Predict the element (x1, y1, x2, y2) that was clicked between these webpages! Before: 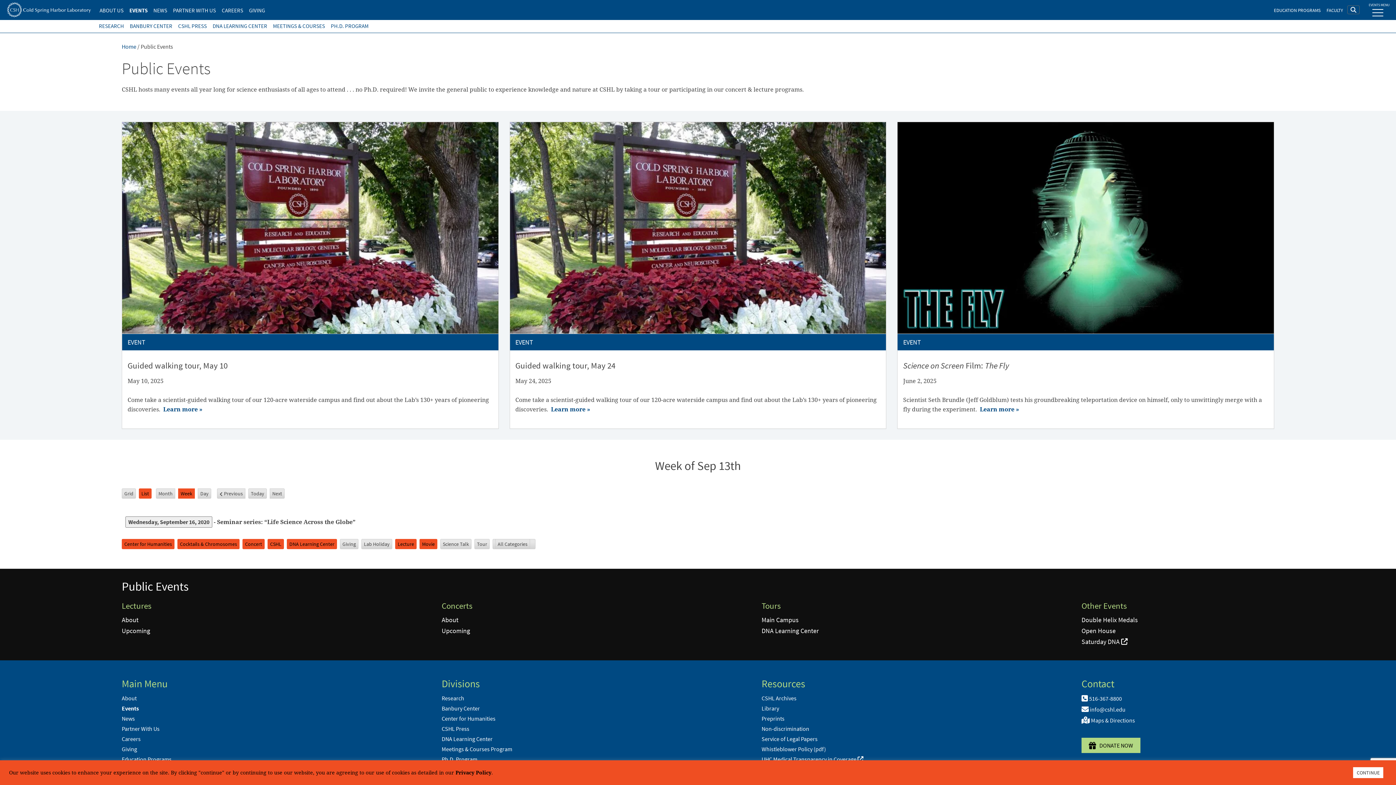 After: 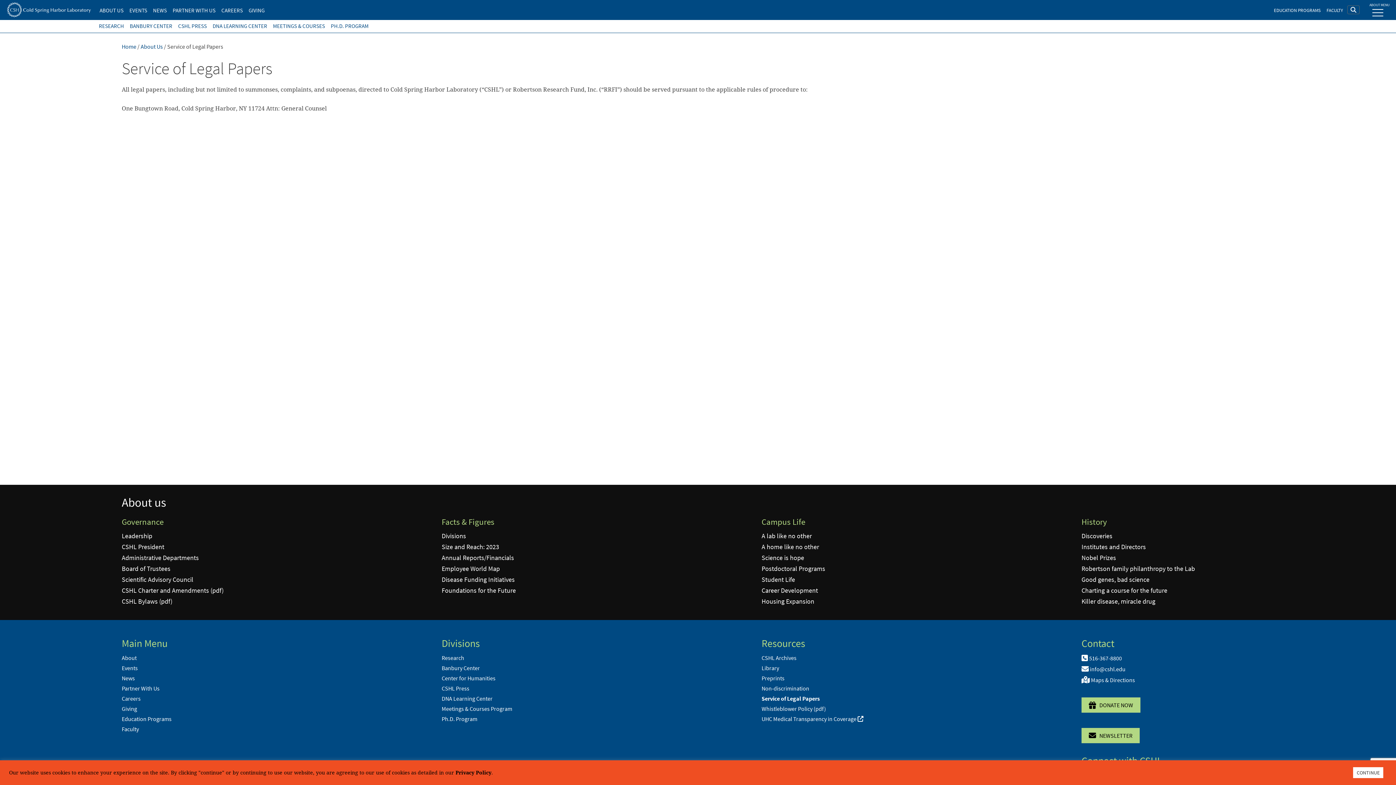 Action: bbox: (761, 735, 817, 742) label: Service of Legal Papers